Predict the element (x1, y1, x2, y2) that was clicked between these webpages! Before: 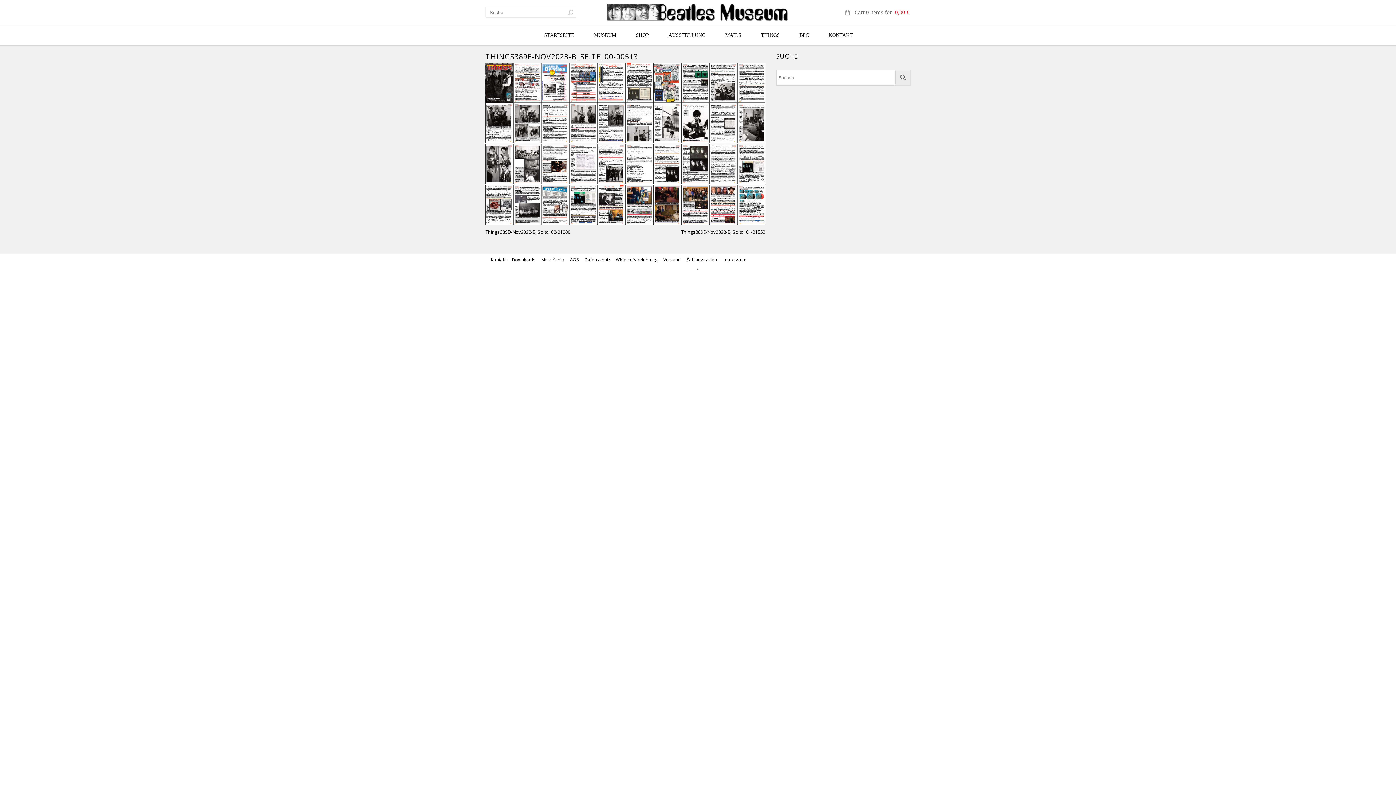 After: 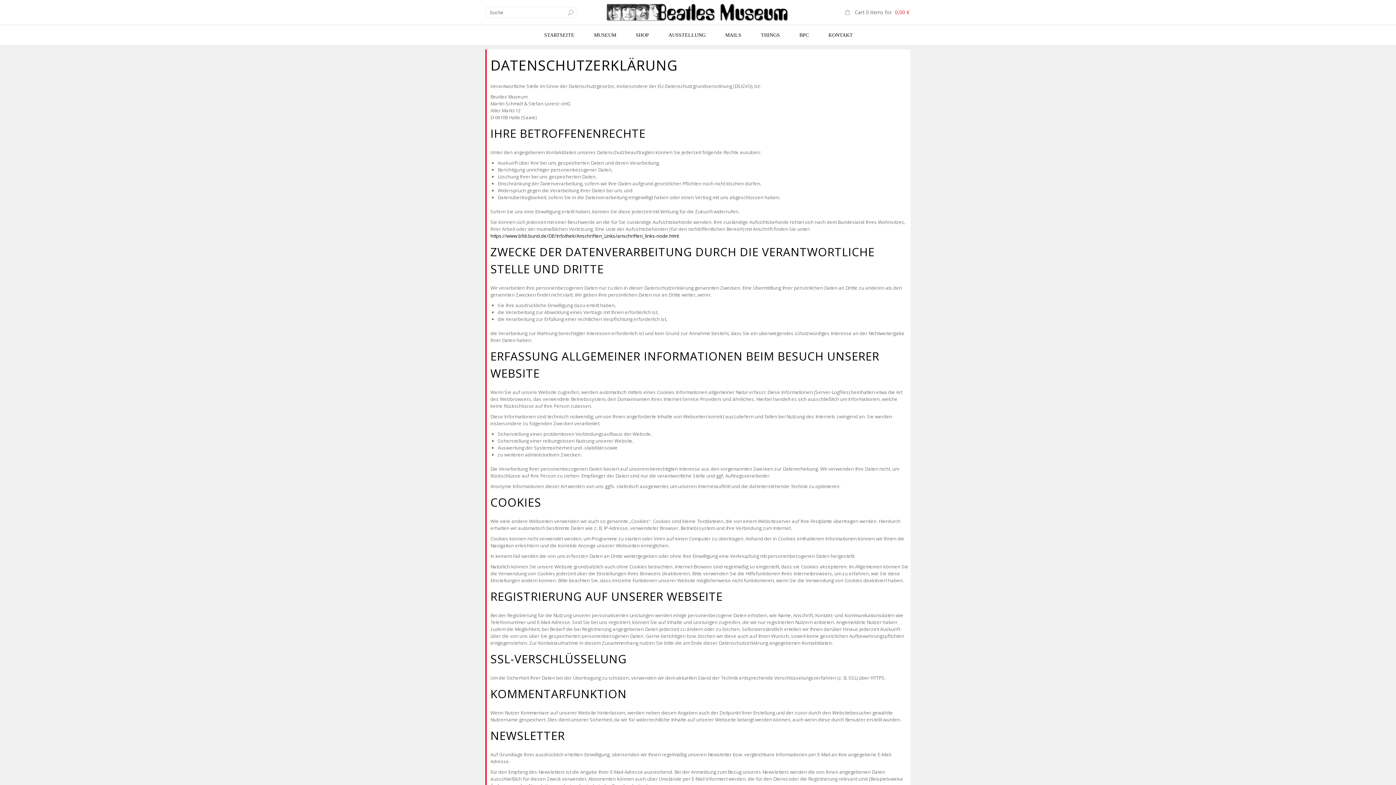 Action: label: Datenschutz bbox: (579, 255, 610, 264)